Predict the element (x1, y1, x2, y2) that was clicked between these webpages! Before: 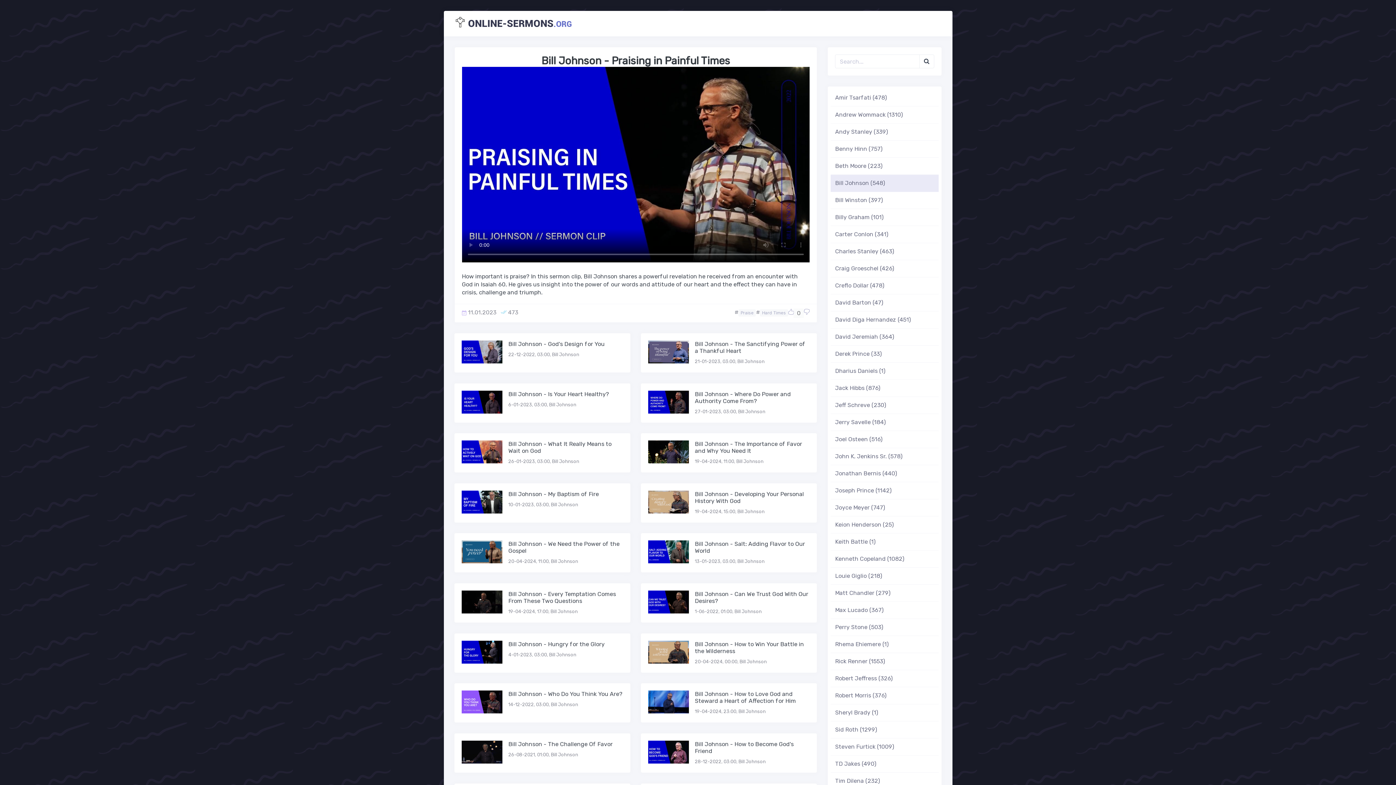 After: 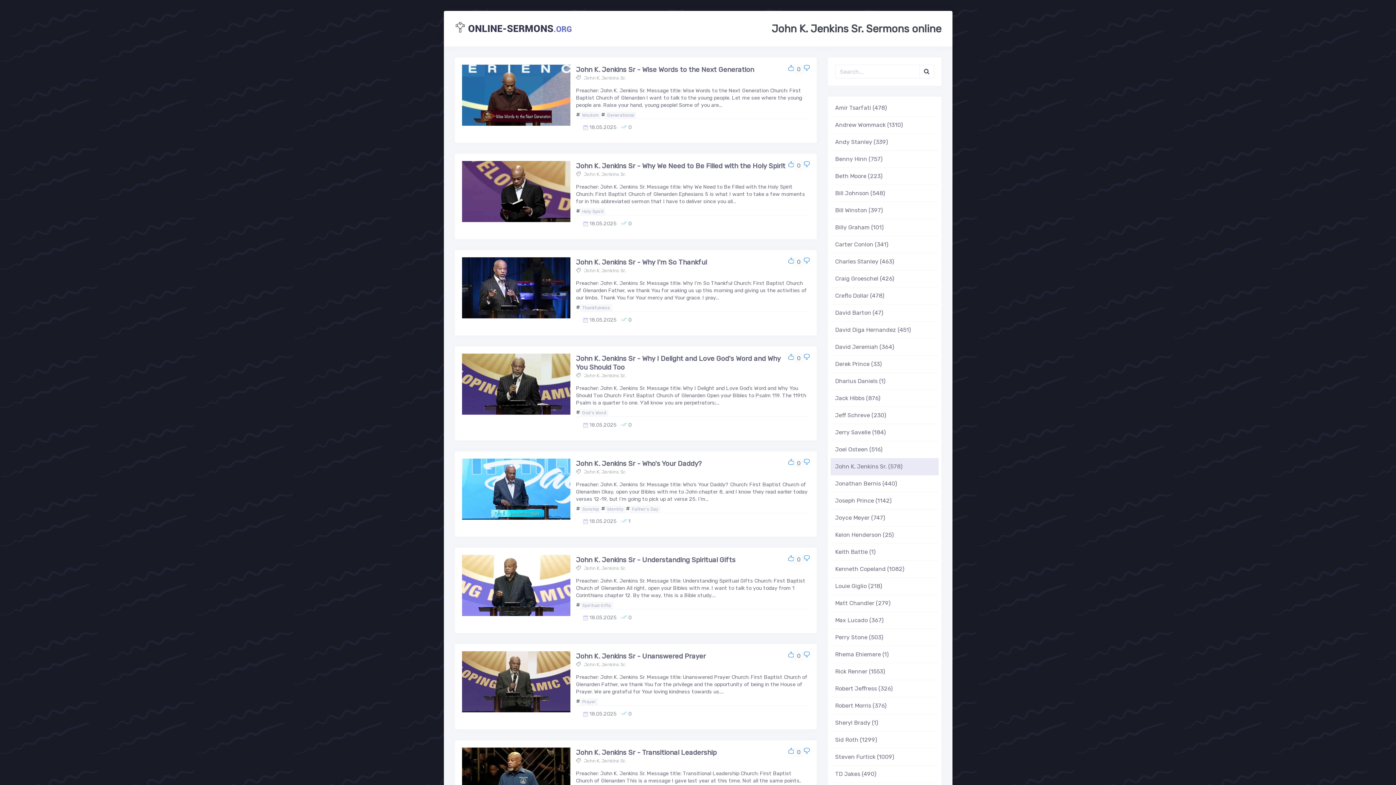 Action: bbox: (831, 448, 938, 465) label: John K. Jenkins Sr. (578)